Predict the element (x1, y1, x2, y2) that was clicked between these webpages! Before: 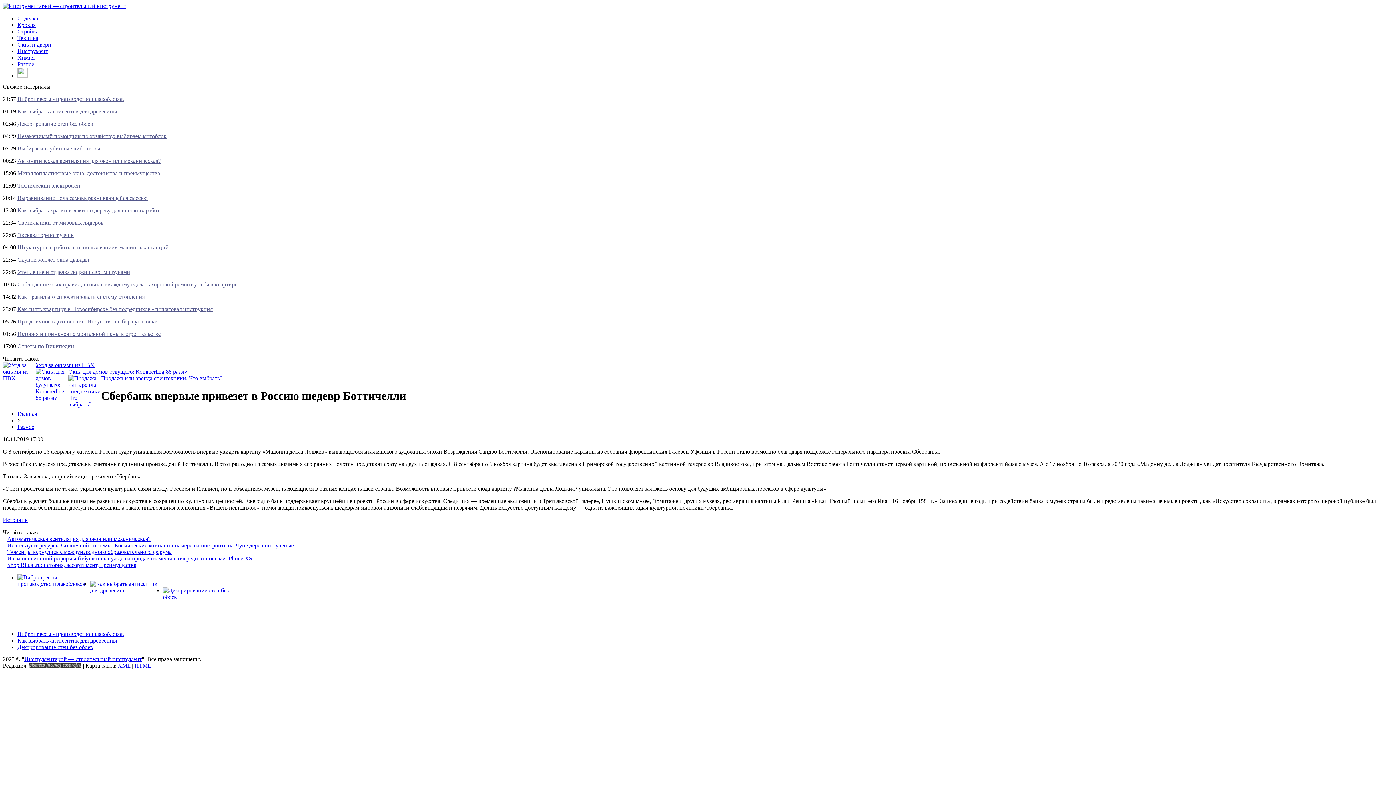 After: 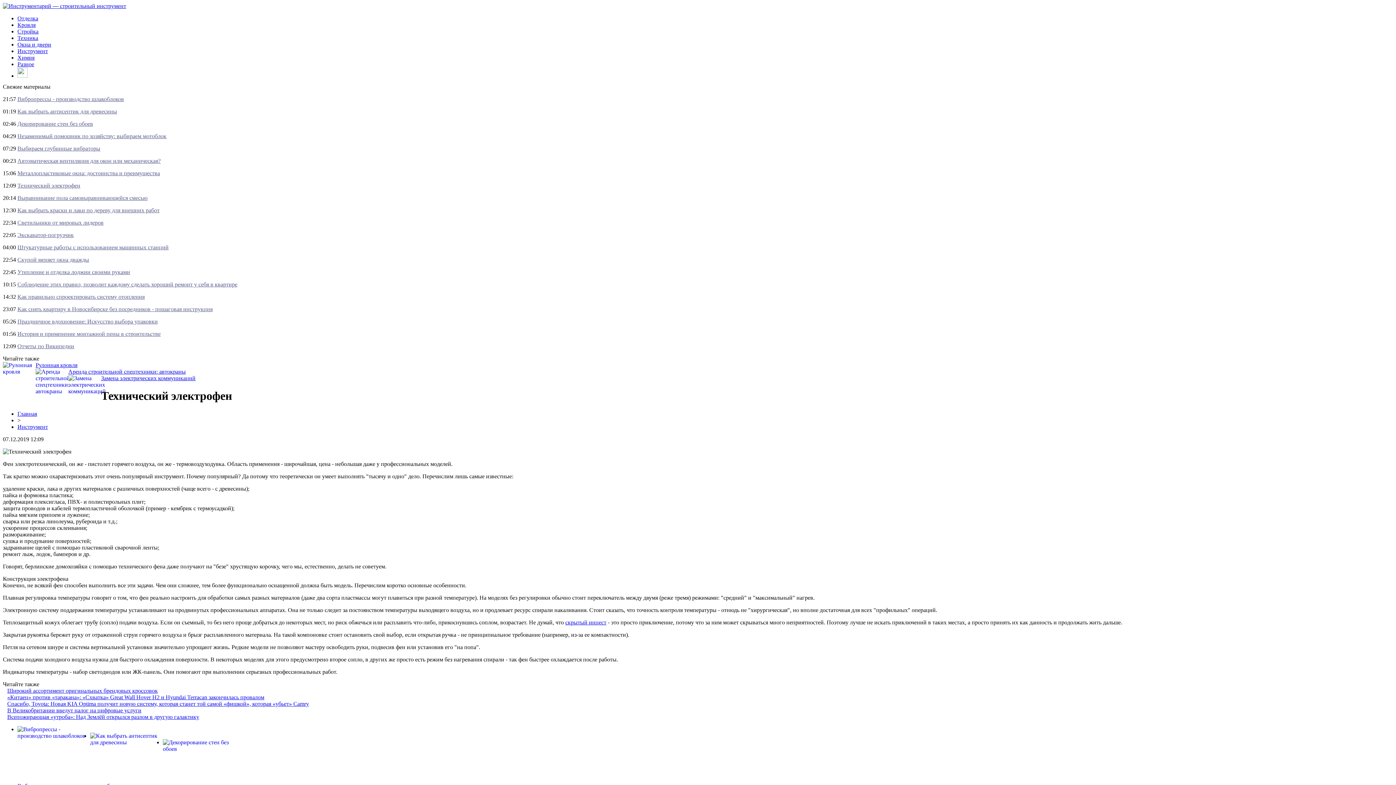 Action: label: Технический электрофен bbox: (17, 182, 80, 188)